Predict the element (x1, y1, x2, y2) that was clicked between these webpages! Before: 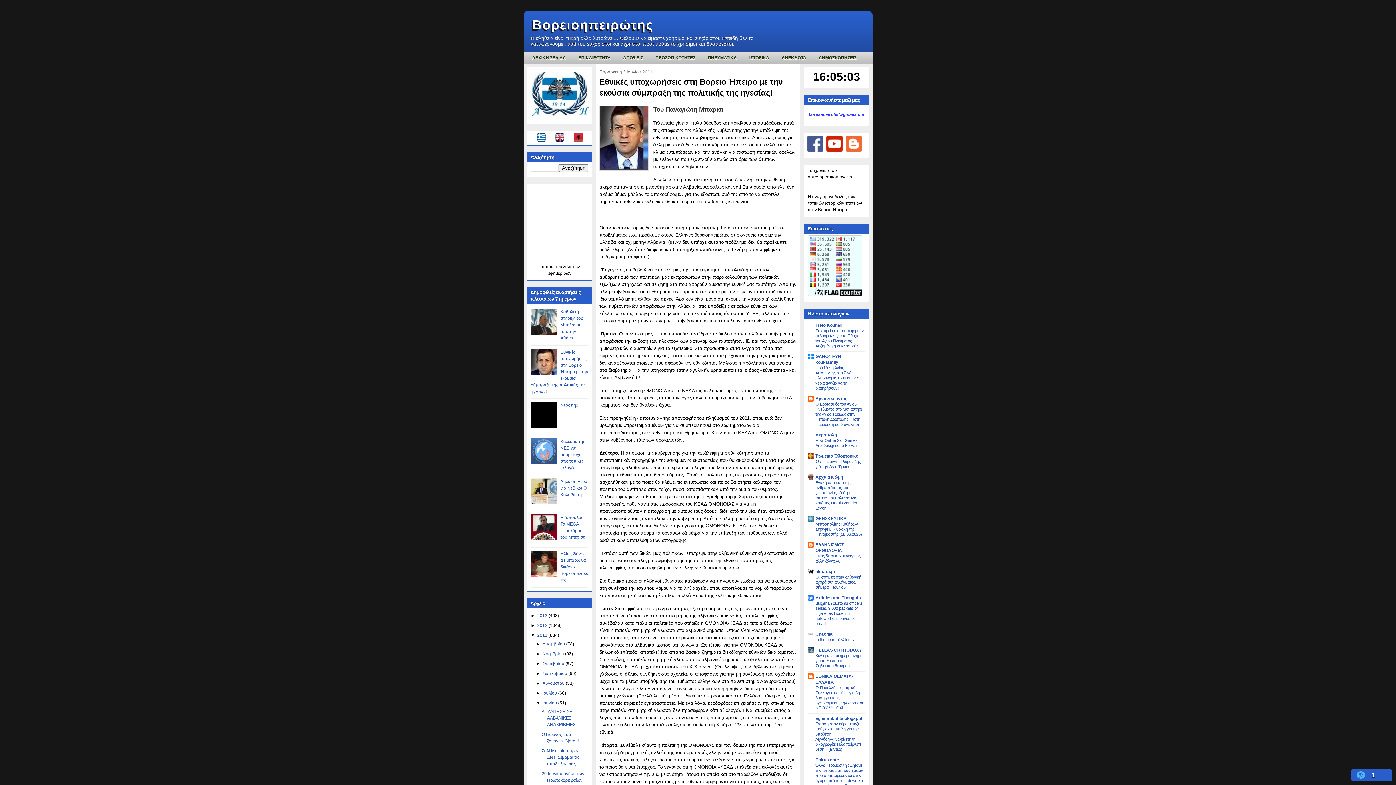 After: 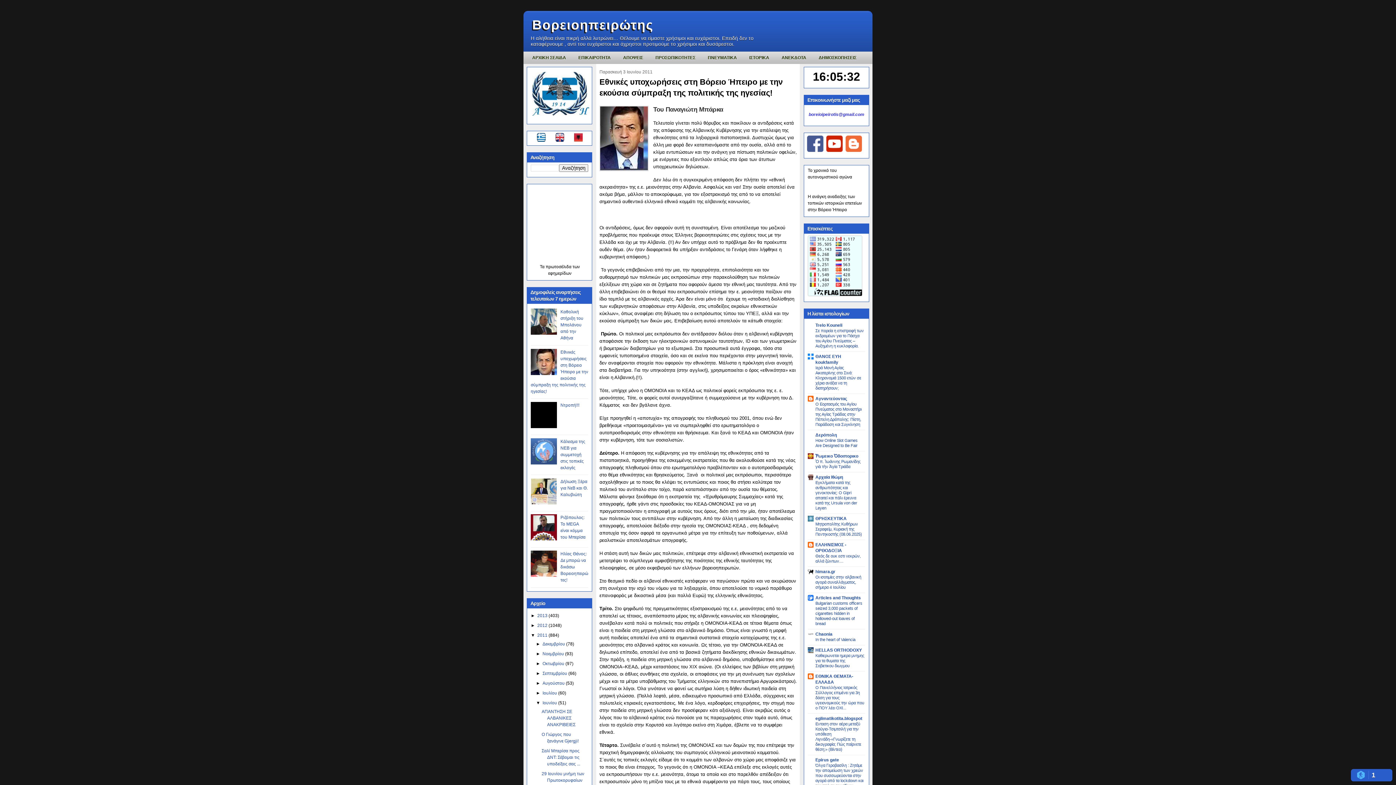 Action: label: Εθνικές υποχωρήσεις στη Βόρειο Ήπειρο με την εκούσια σύμπραξη της πολιτικής της ηγεσίας! bbox: (599, 76, 797, 98)